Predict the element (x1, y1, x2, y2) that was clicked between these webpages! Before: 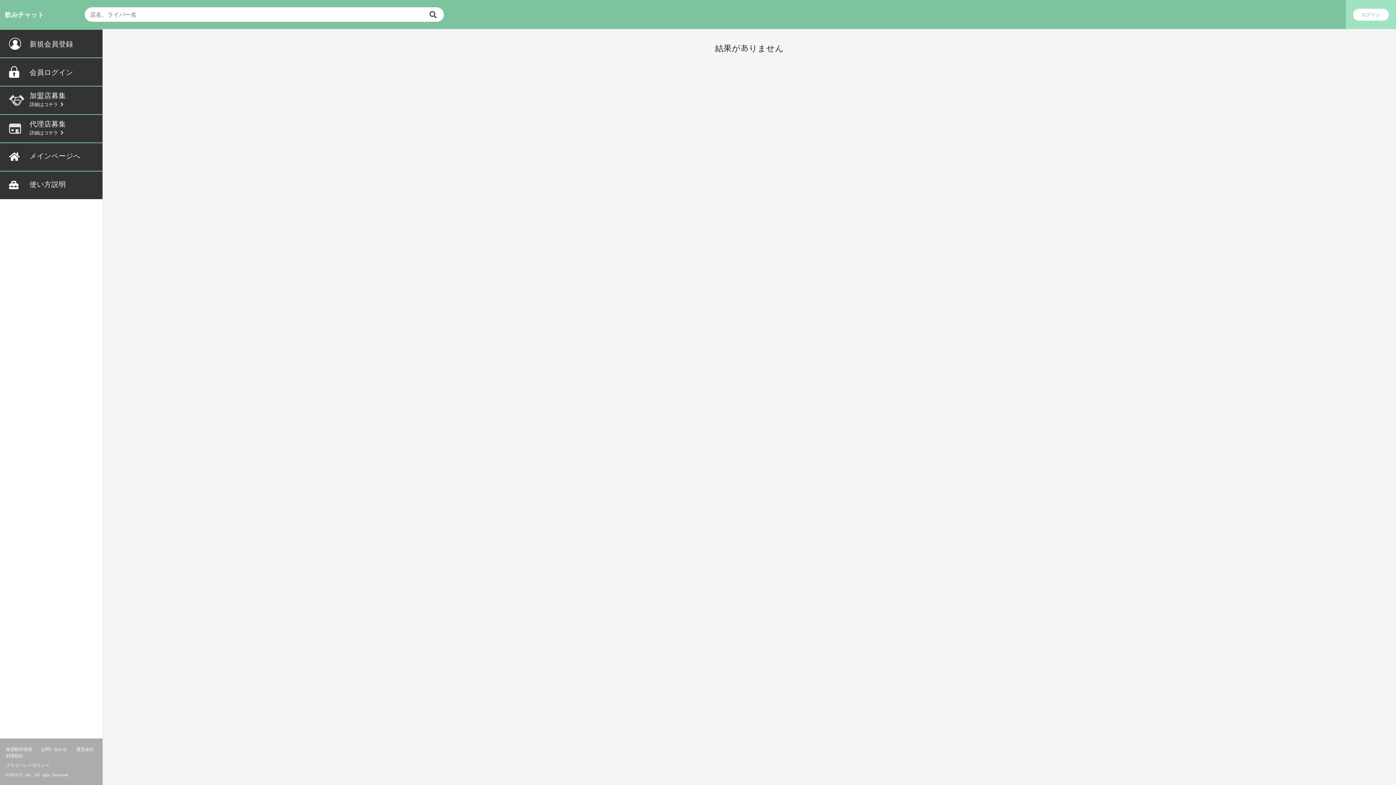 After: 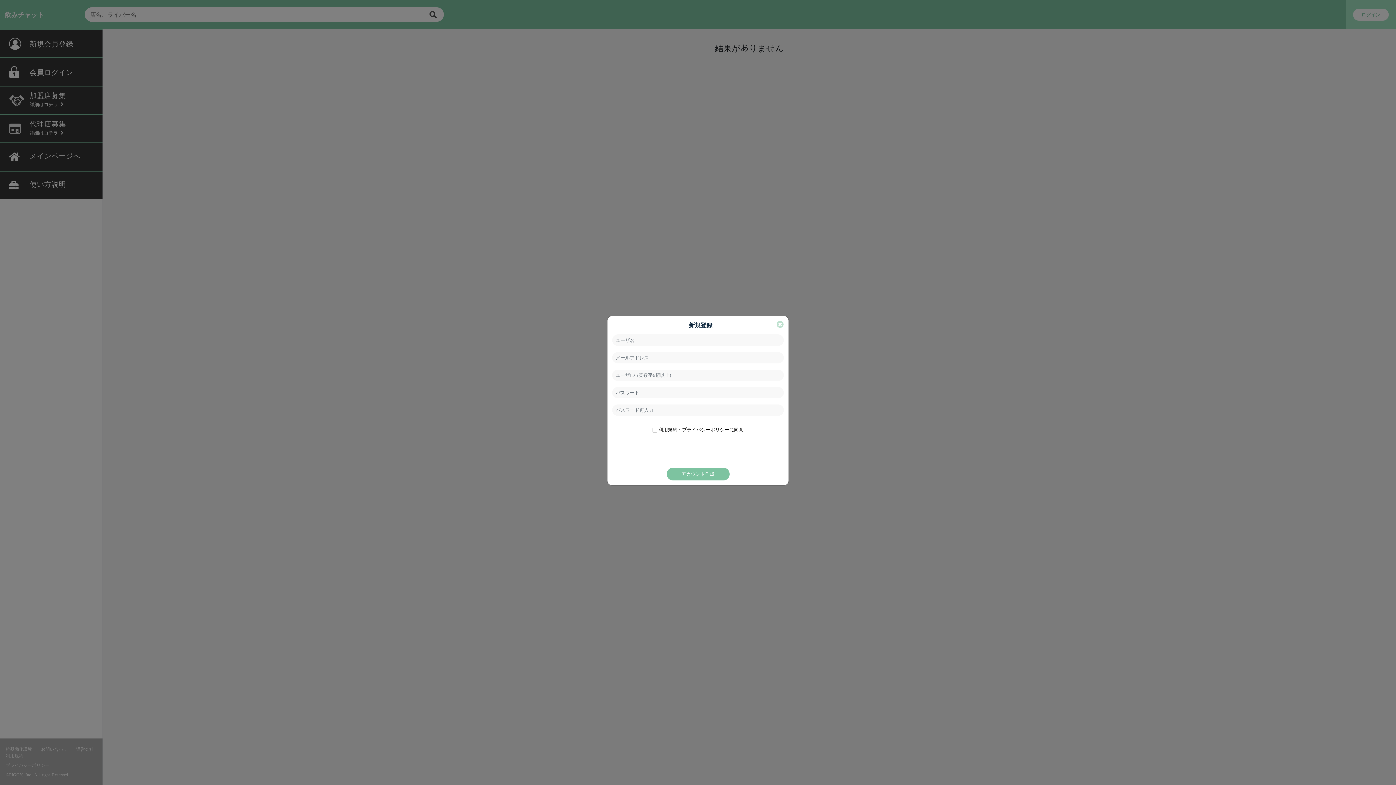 Action: bbox: (0, 29, 102, 57) label: 新規会員登録